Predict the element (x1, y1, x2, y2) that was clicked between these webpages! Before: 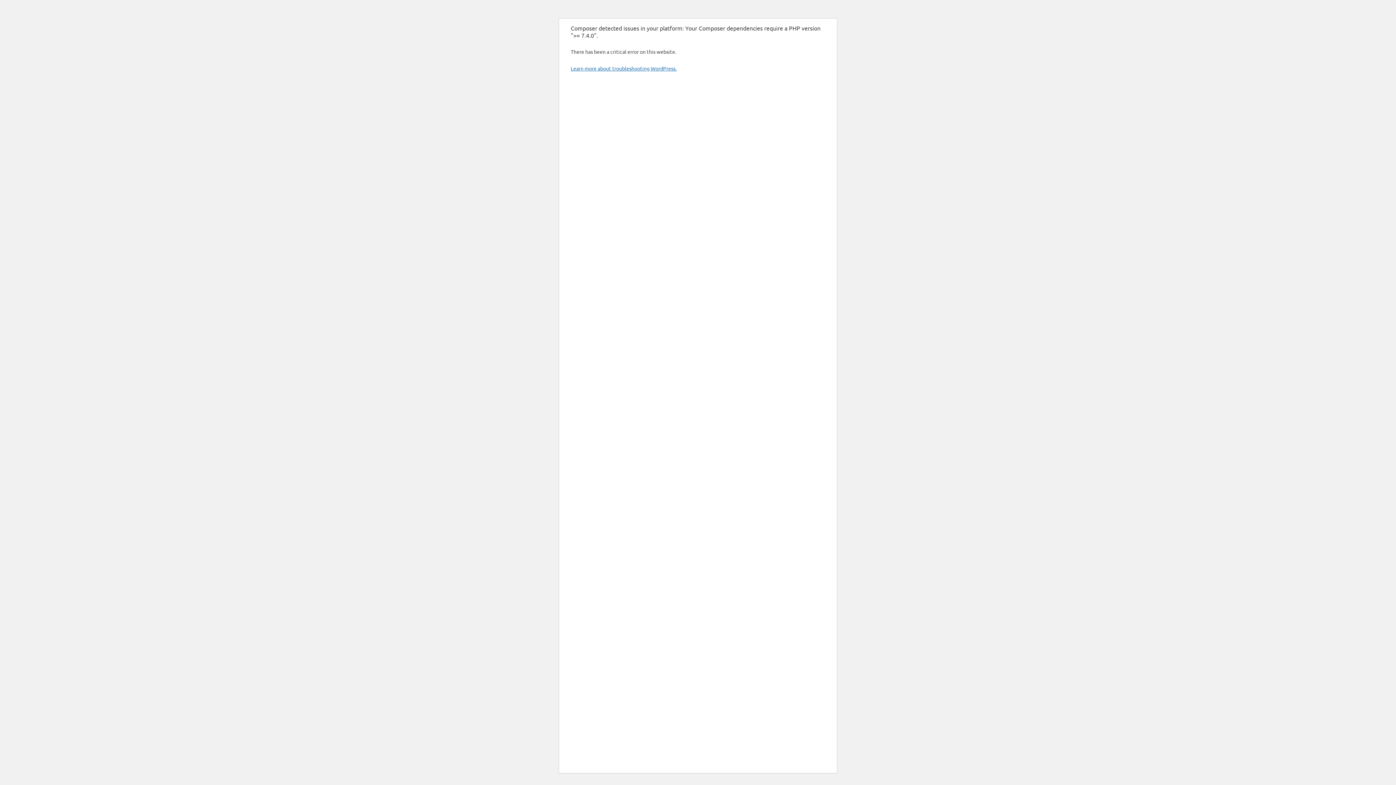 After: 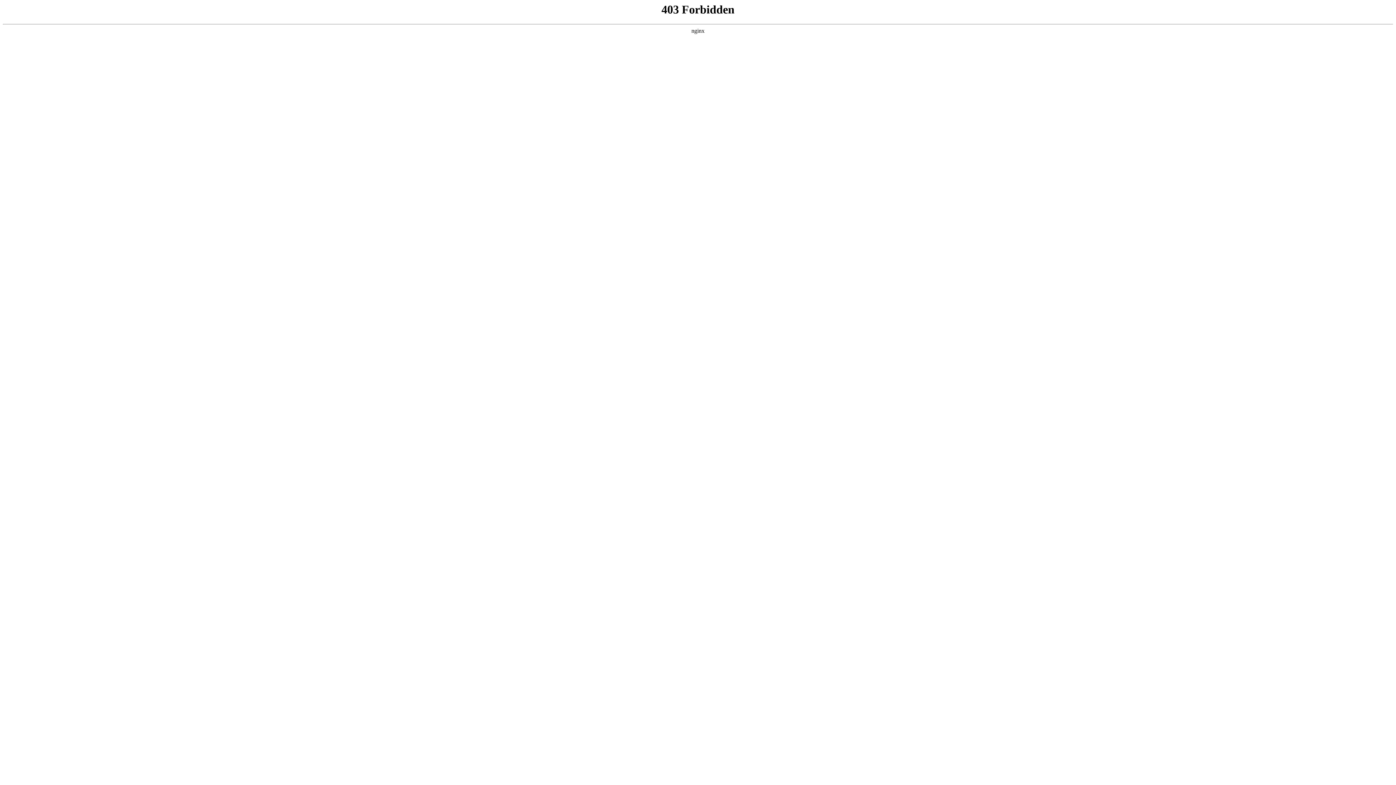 Action: label: Learn more about troubleshooting WordPress. bbox: (570, 65, 676, 71)